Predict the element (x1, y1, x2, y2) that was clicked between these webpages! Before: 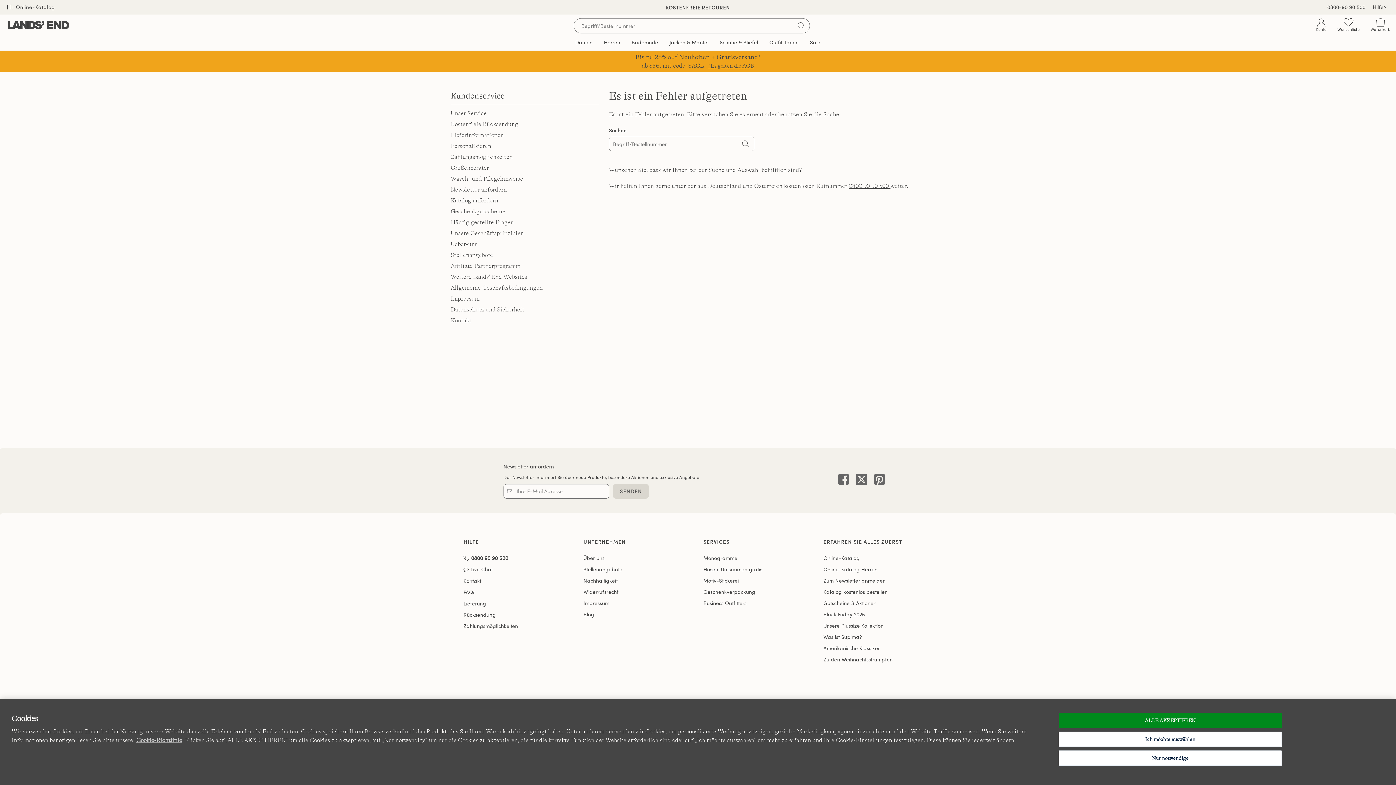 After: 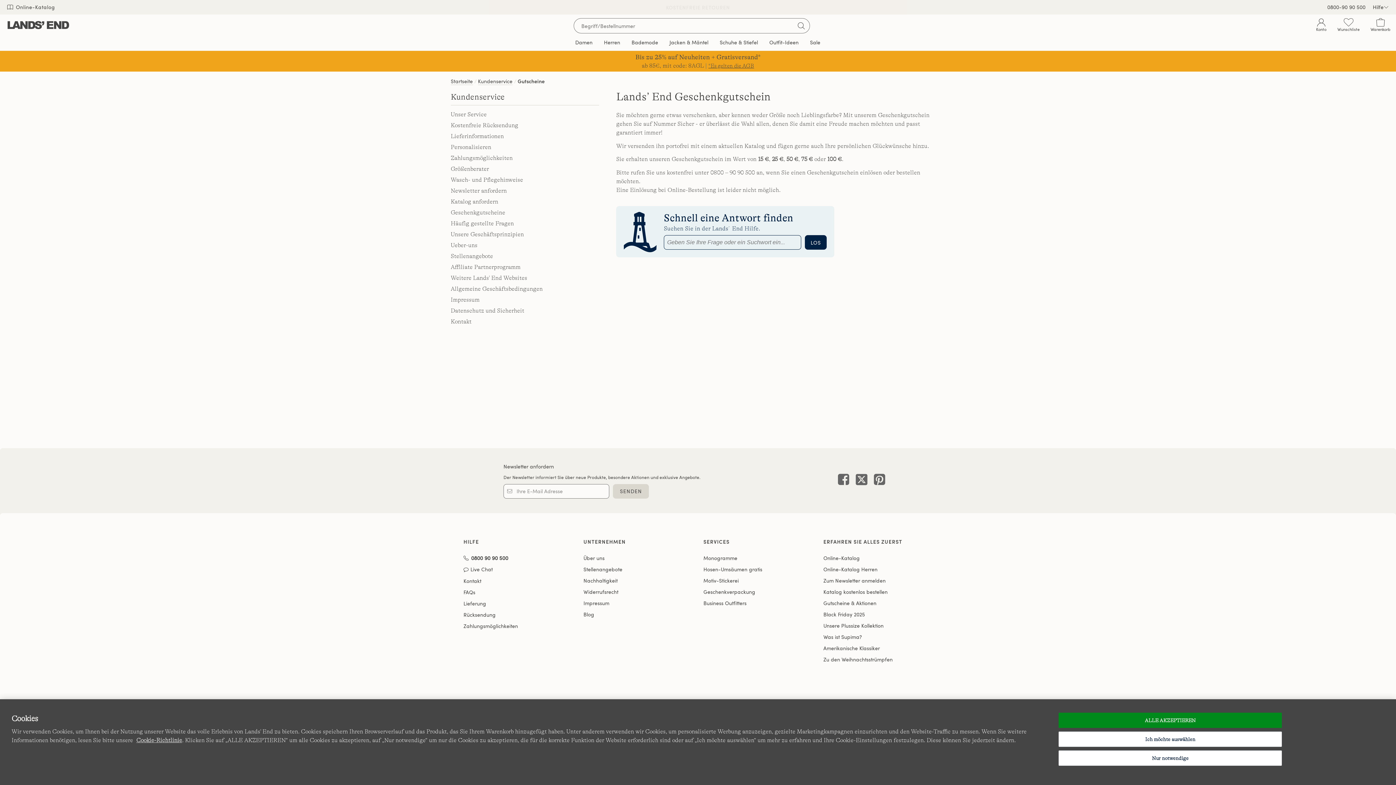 Action: label: Gutscheine & Aktionen bbox: (823, 599, 876, 606)